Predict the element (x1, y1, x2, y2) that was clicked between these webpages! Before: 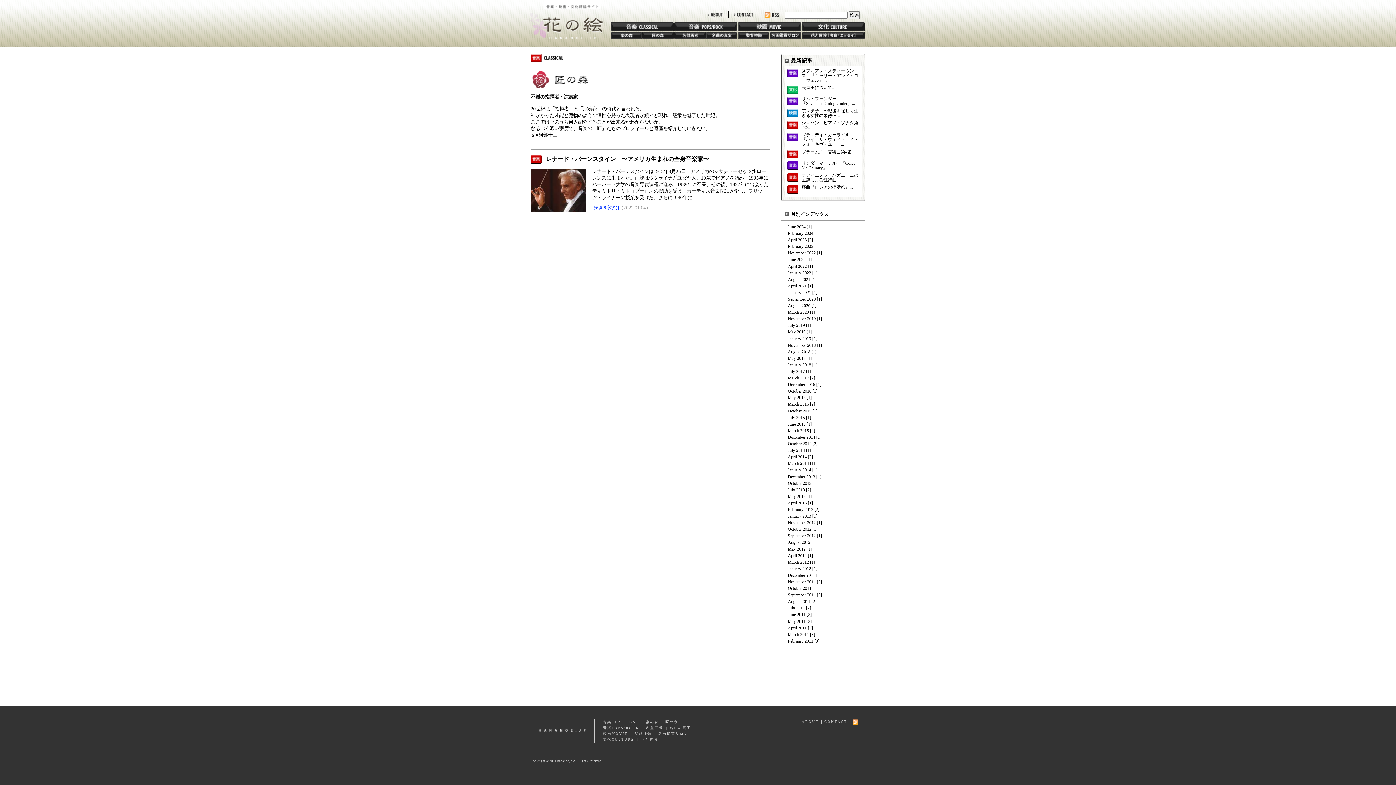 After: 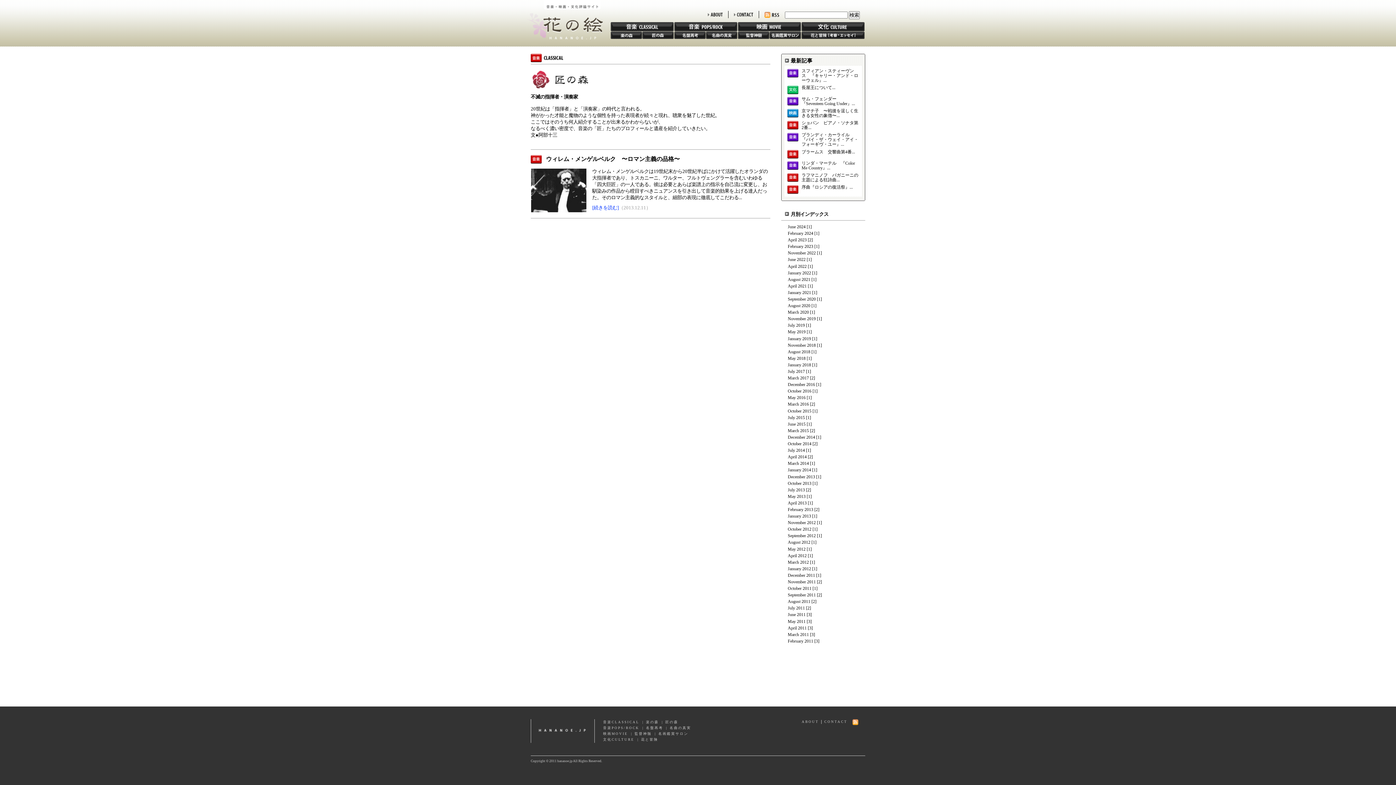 Action: bbox: (788, 474, 815, 479) label: December 2013